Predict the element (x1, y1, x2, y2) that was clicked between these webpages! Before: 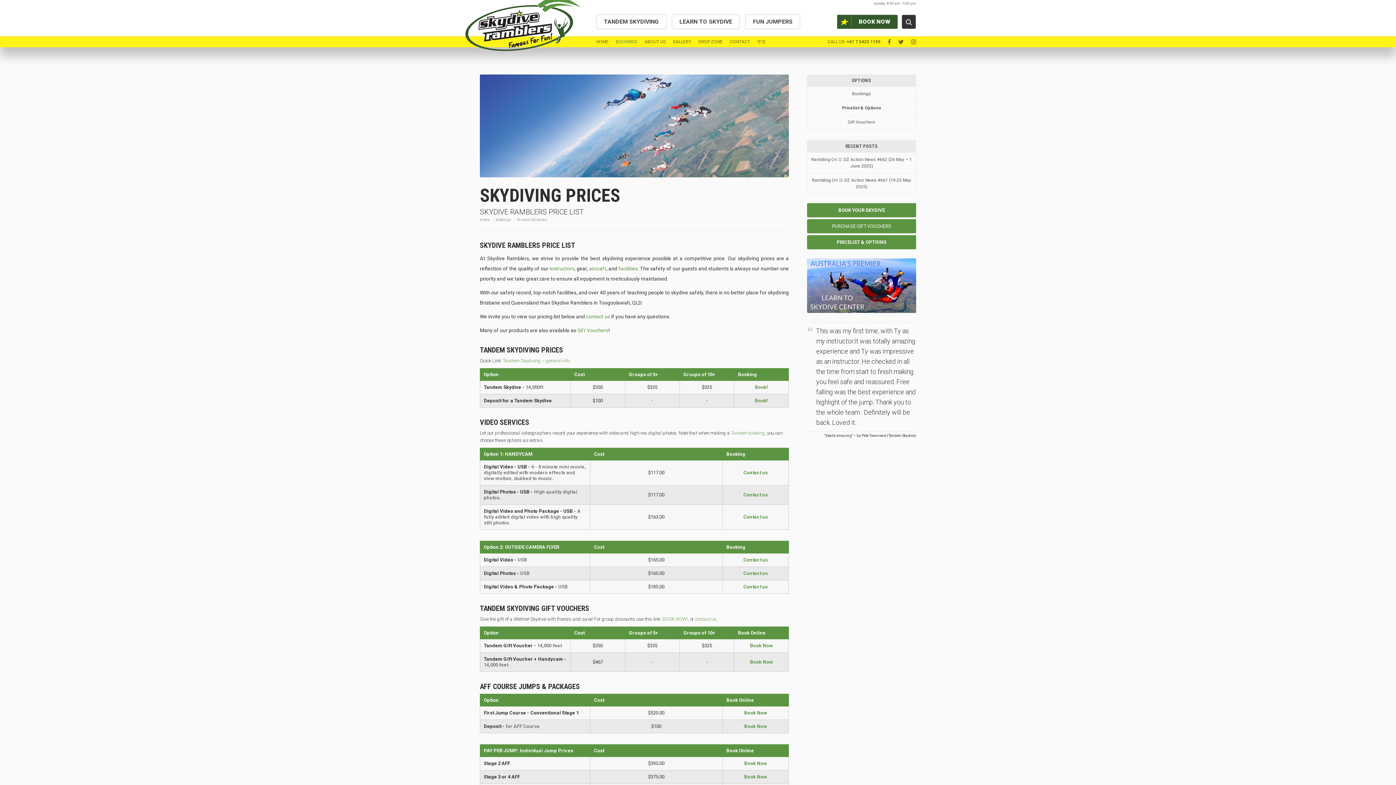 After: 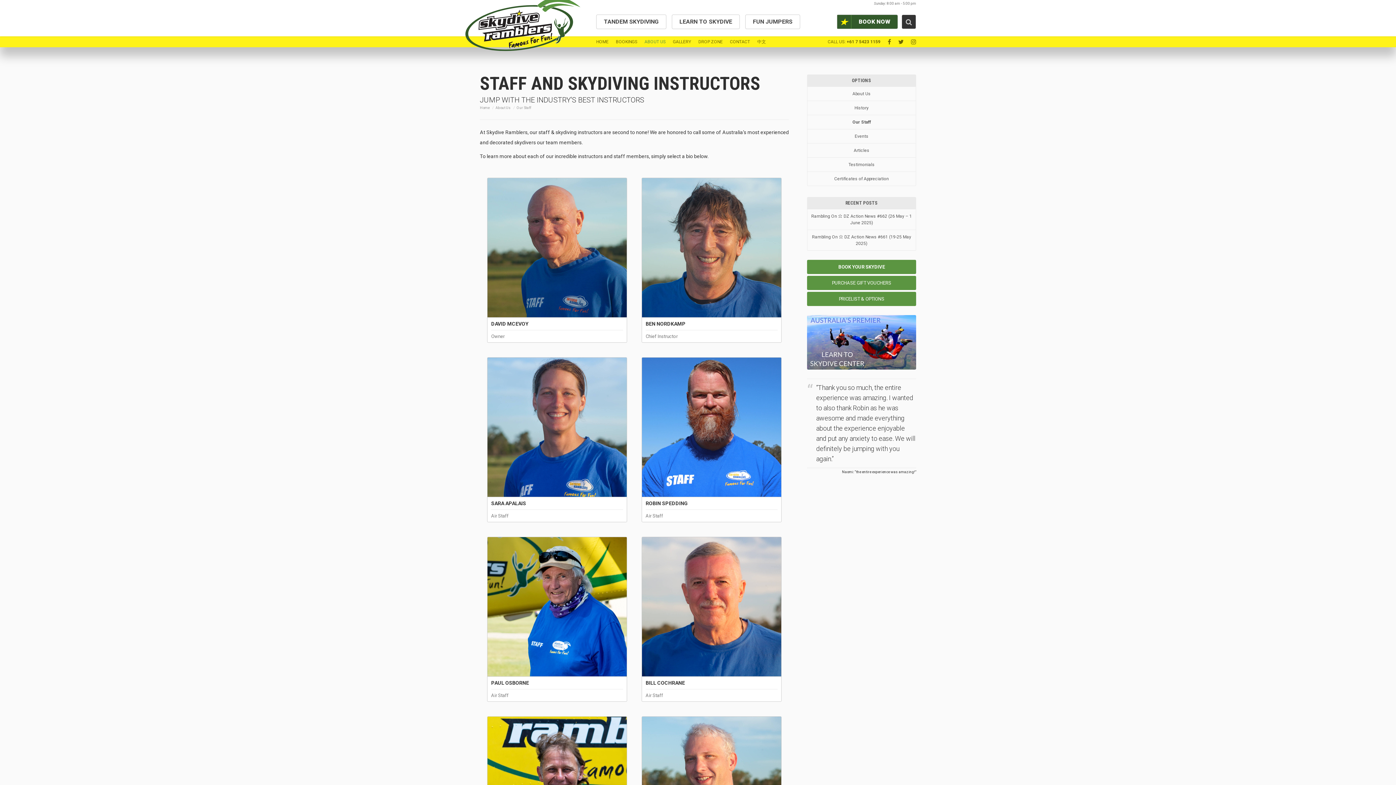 Action: label: instructors bbox: (549, 265, 574, 271)